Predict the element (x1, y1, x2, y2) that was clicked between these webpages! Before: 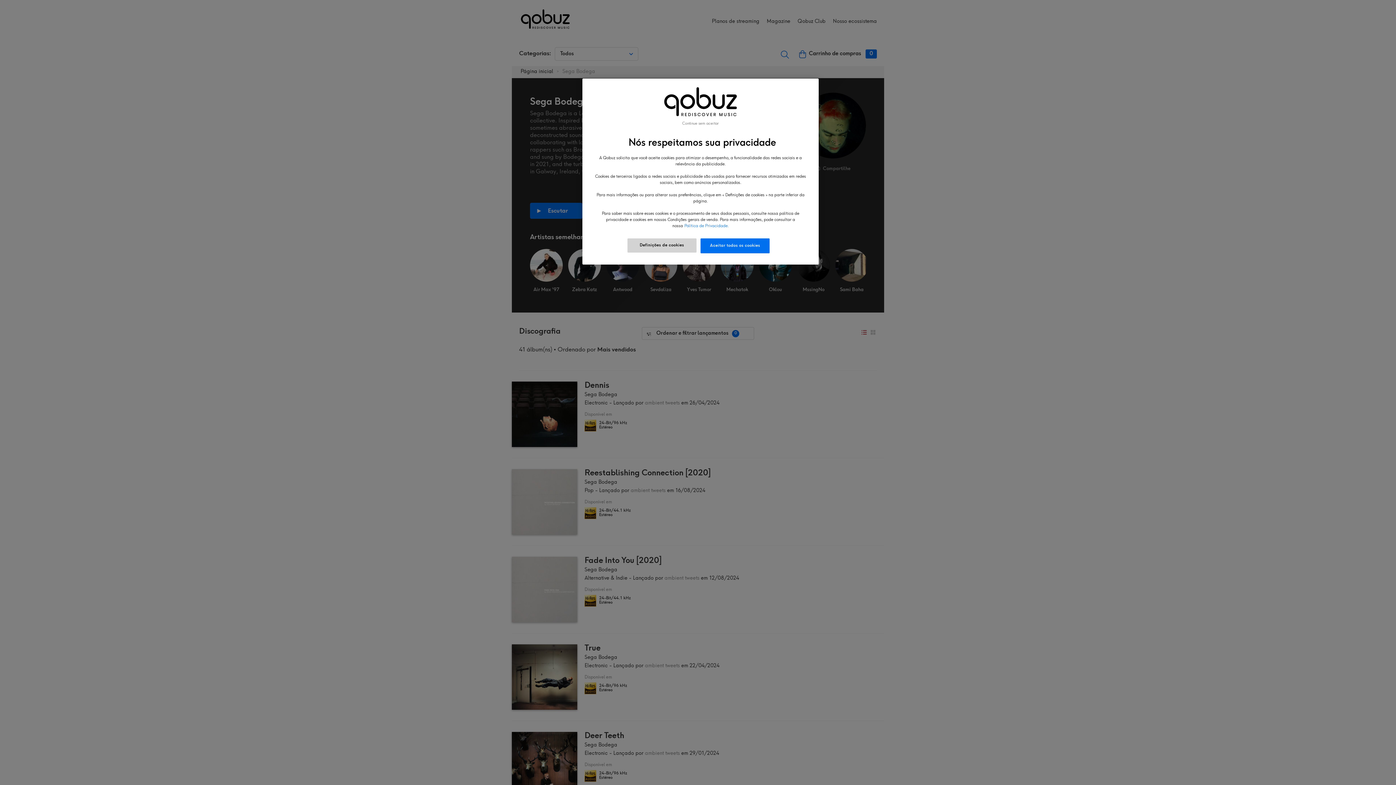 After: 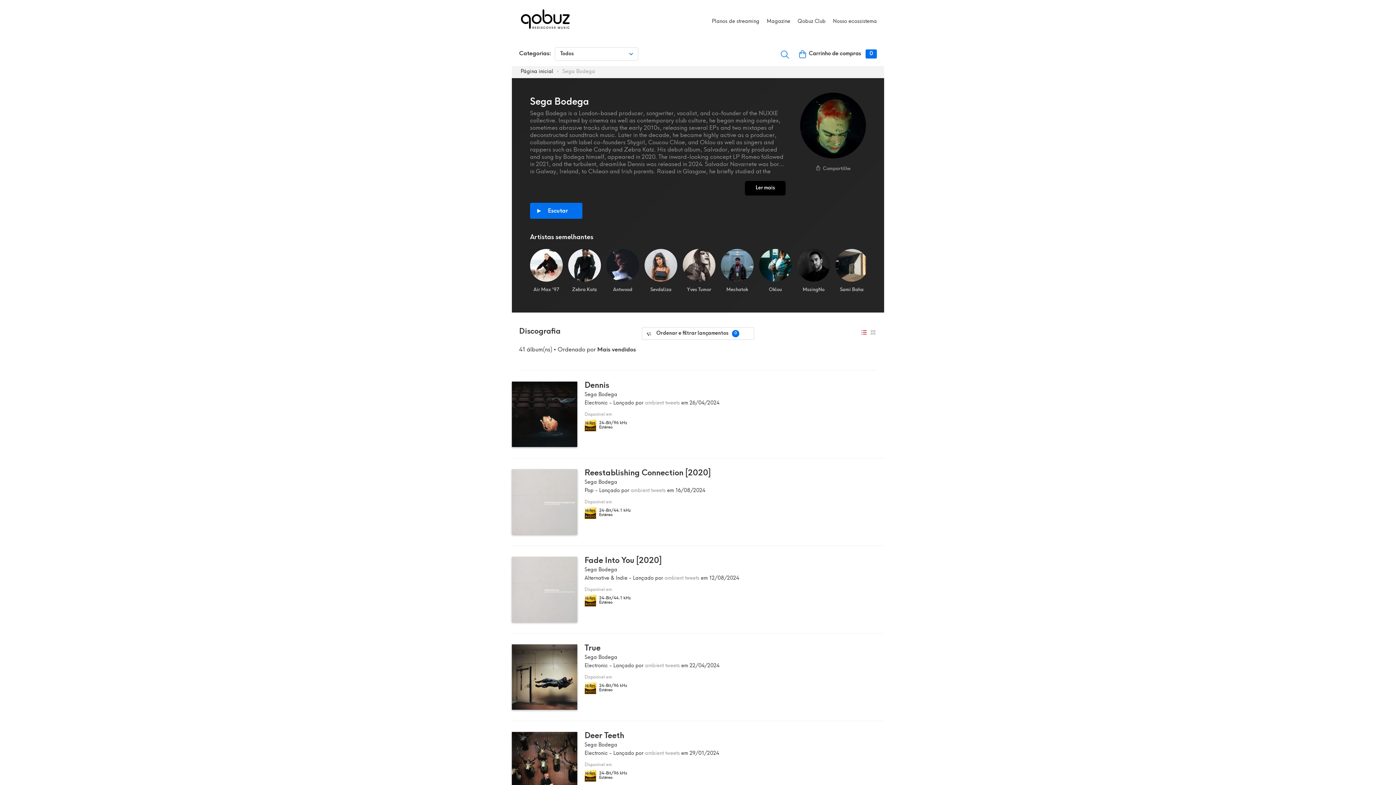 Action: label: Continue sem aceitar bbox: (682, 121, 719, 126)